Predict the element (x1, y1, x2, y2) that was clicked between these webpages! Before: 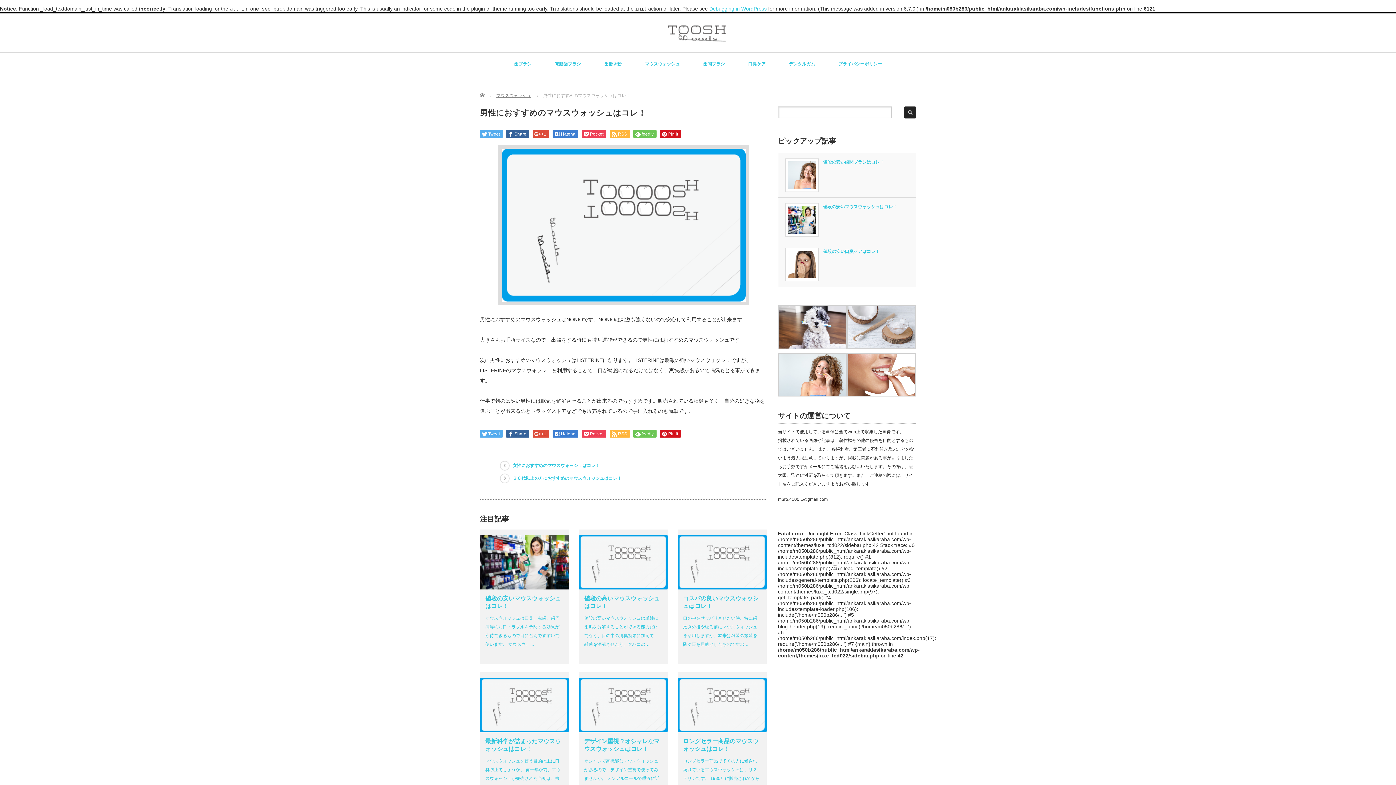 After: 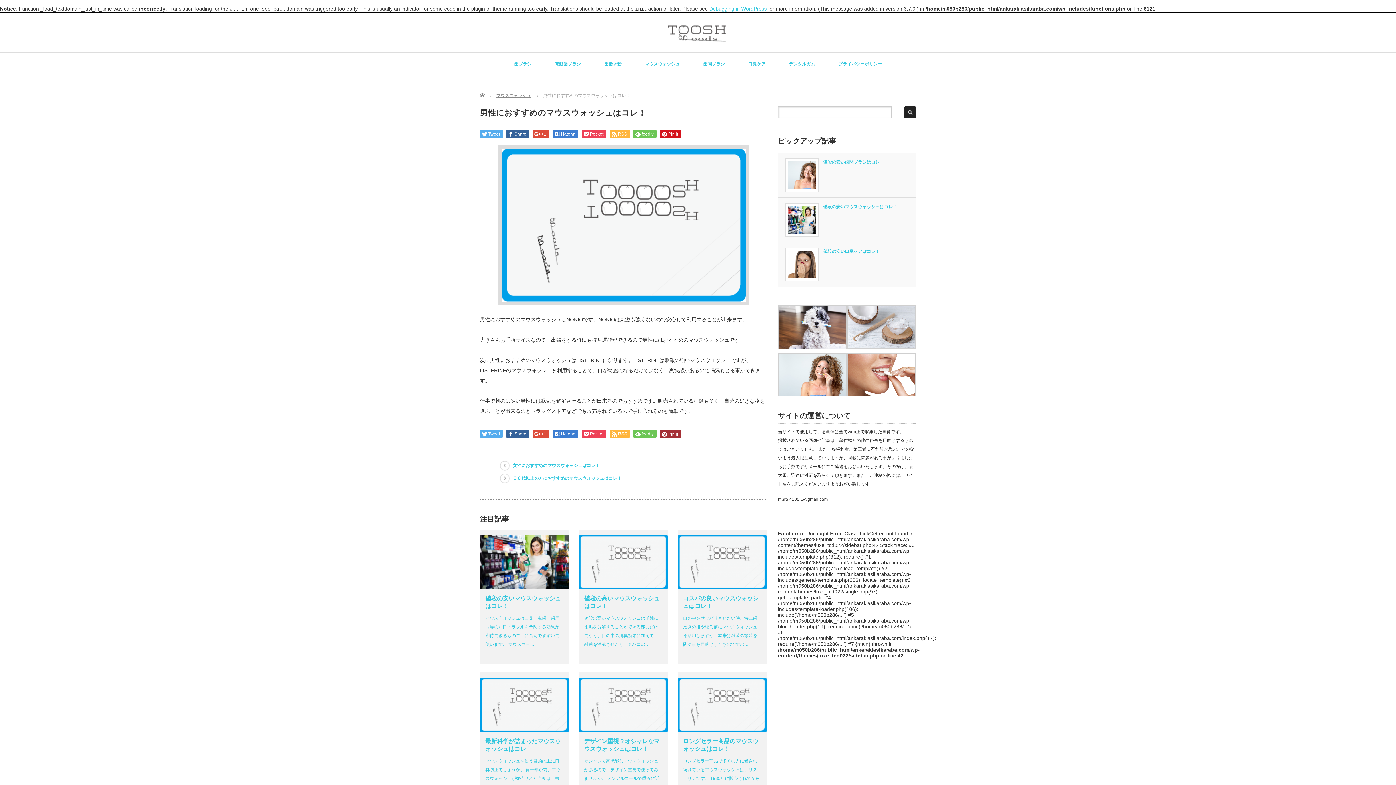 Action: label: Pin it bbox: (660, 430, 681, 437)